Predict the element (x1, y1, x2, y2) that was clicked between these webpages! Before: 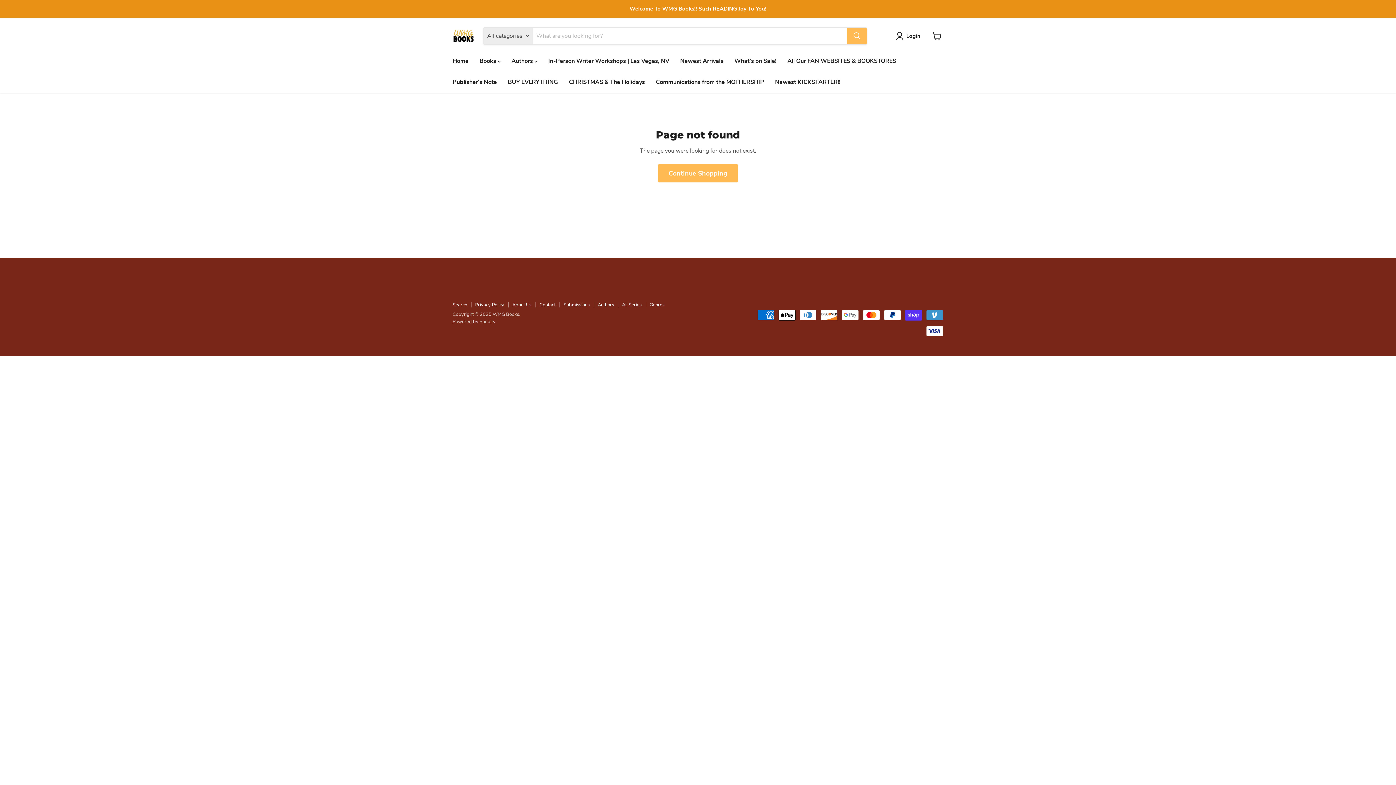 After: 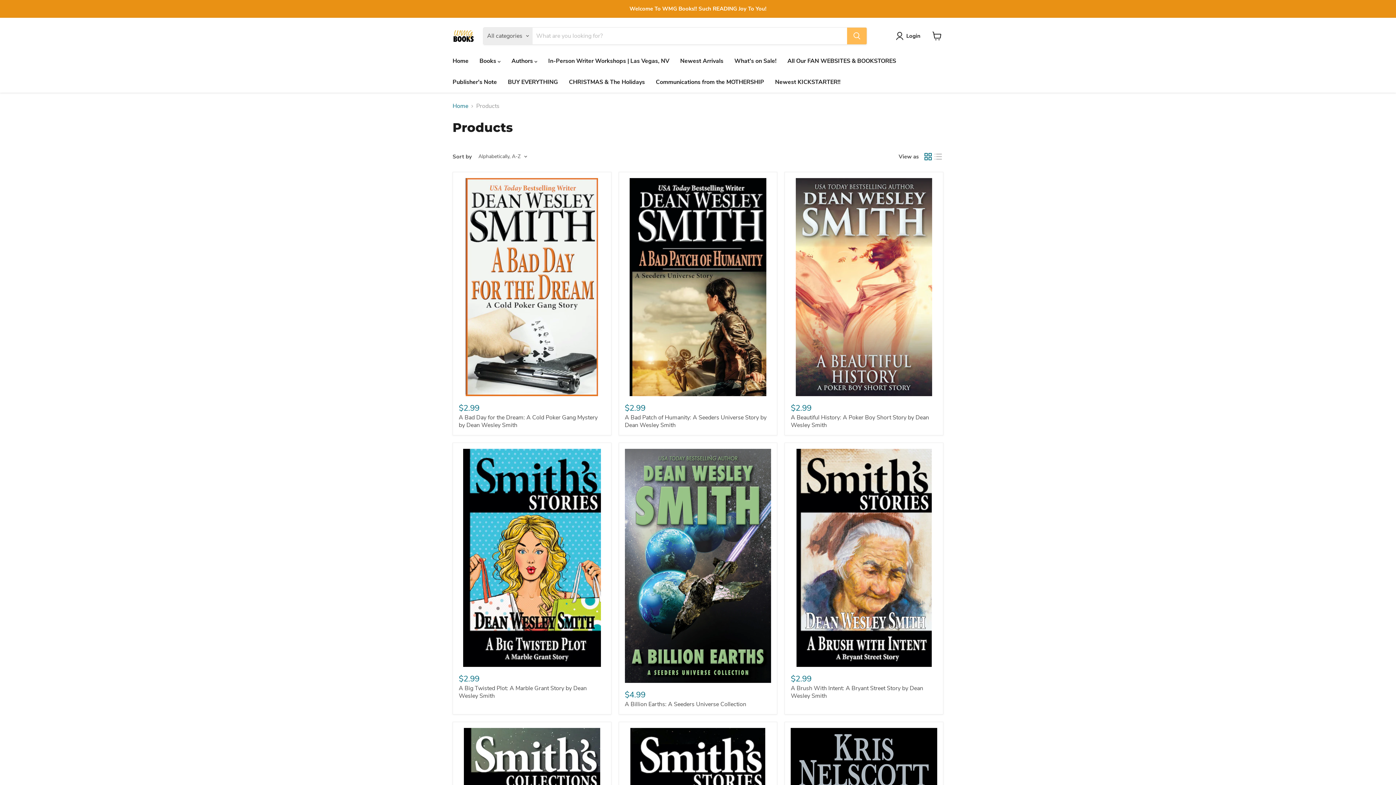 Action: label: Continue Shopping bbox: (658, 164, 738, 182)